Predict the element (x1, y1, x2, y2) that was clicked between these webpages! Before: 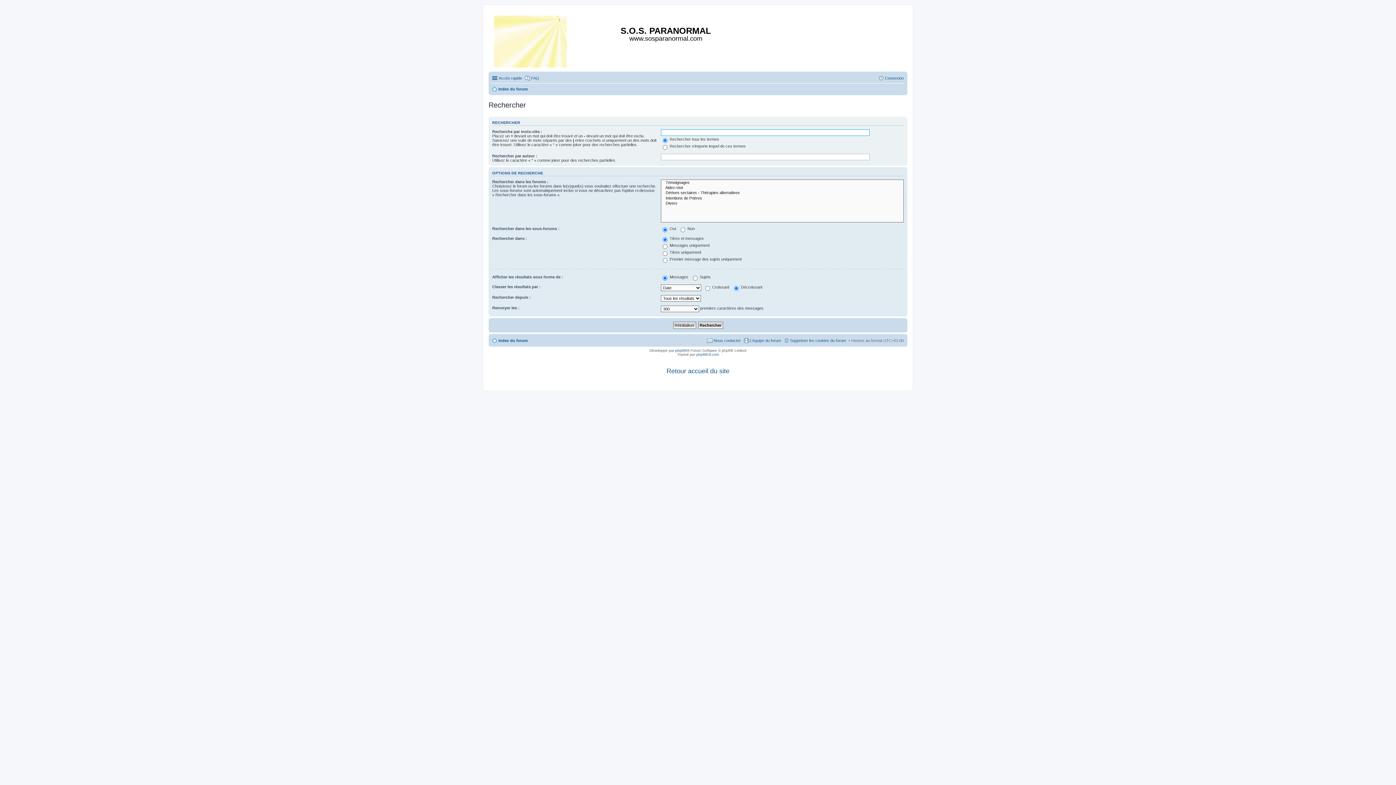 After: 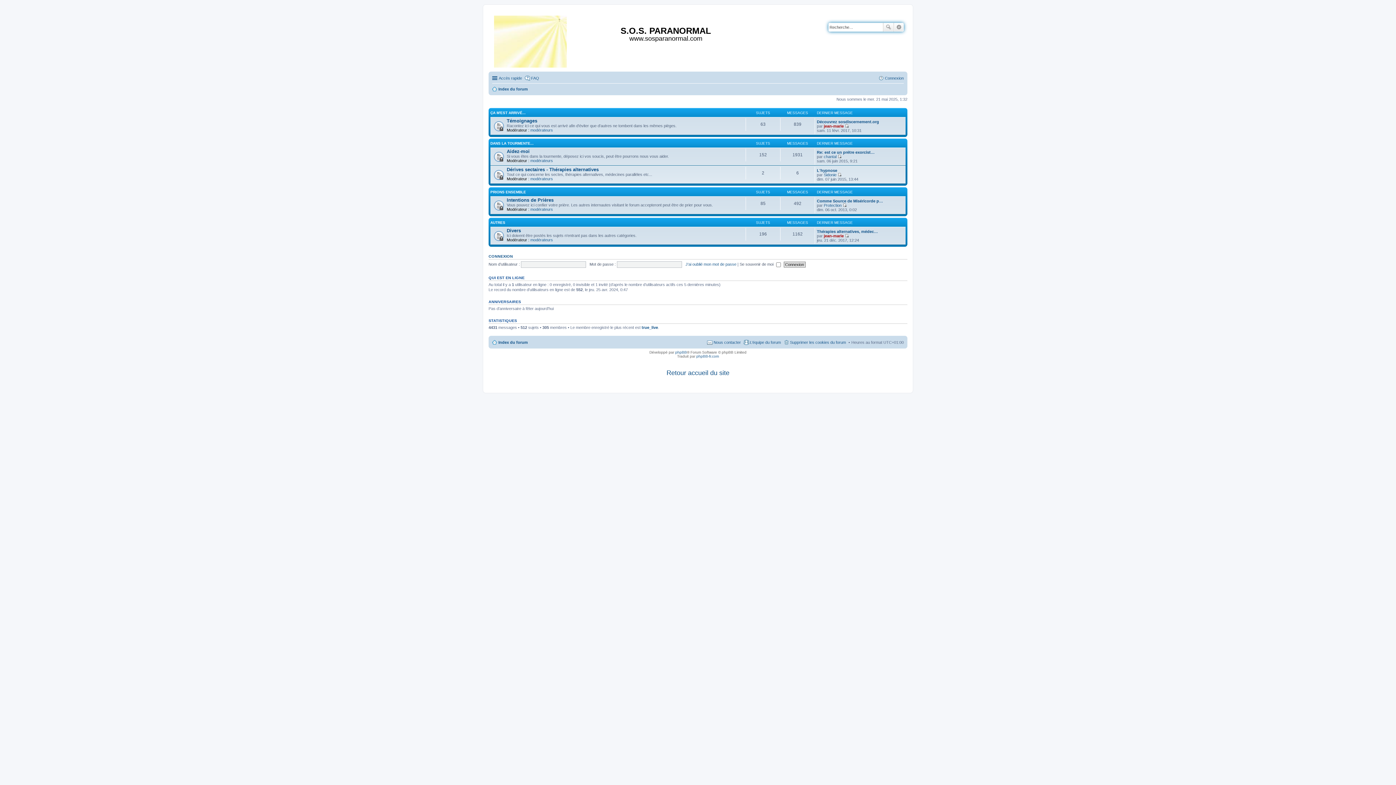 Action: bbox: (490, 12, 571, 68)